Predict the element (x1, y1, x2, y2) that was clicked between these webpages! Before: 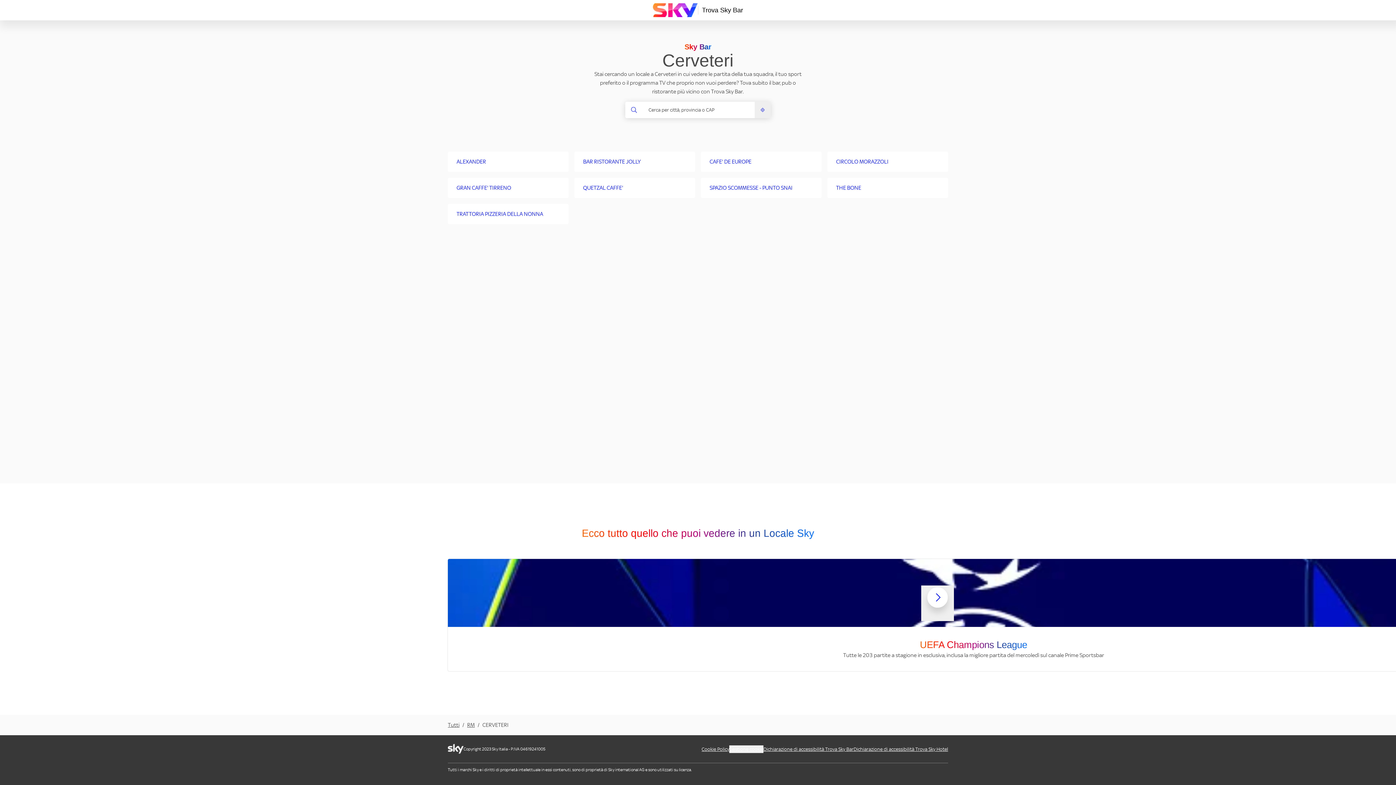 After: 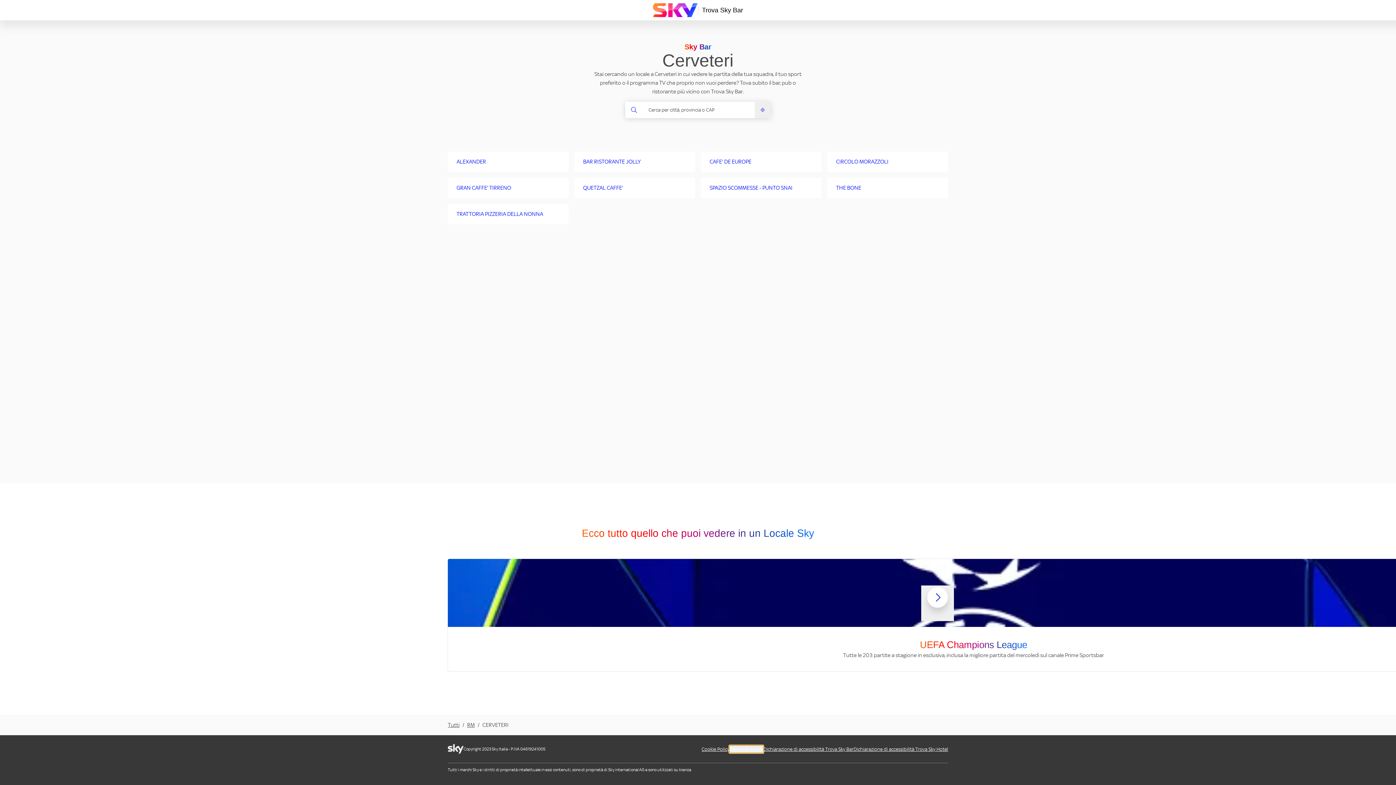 Action: label: Gestione cookie bbox: (729, 745, 763, 753)